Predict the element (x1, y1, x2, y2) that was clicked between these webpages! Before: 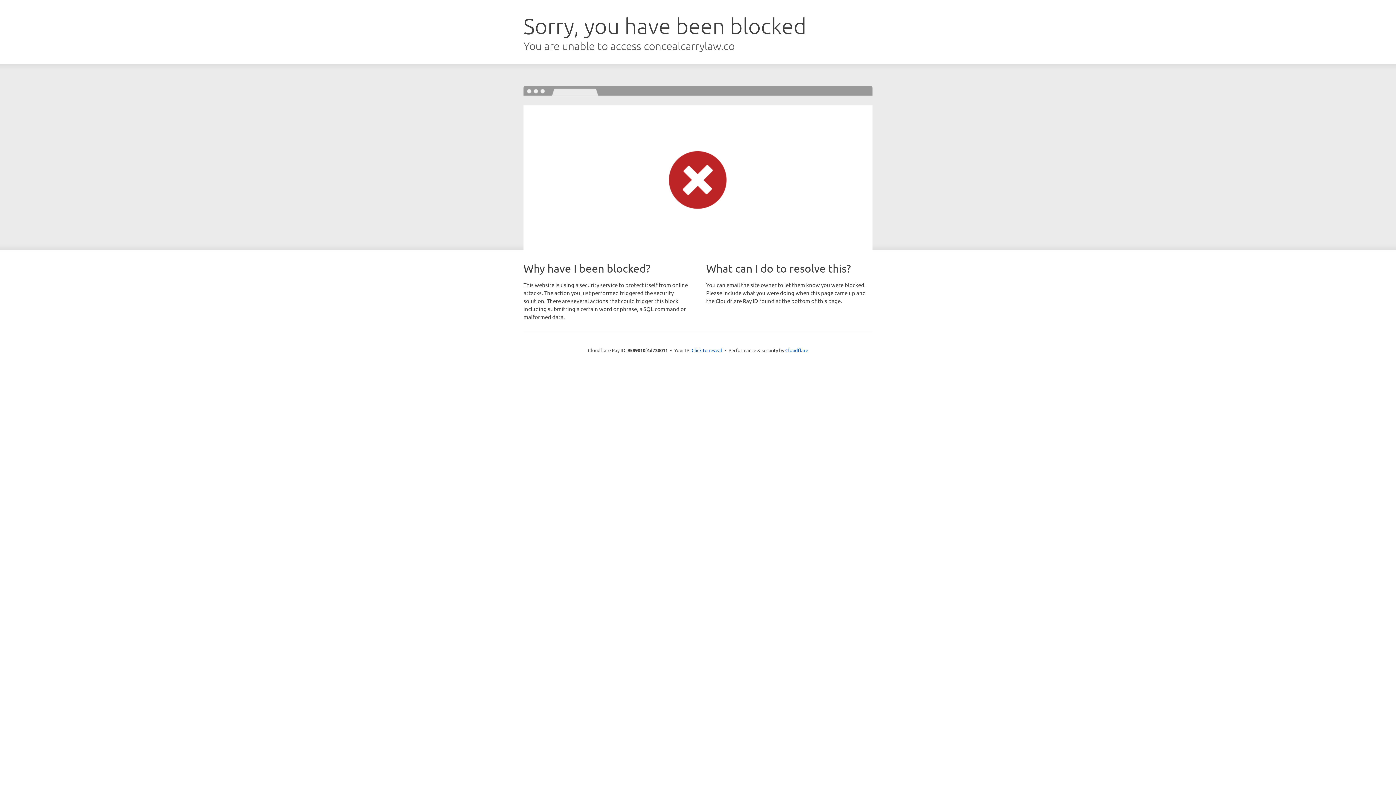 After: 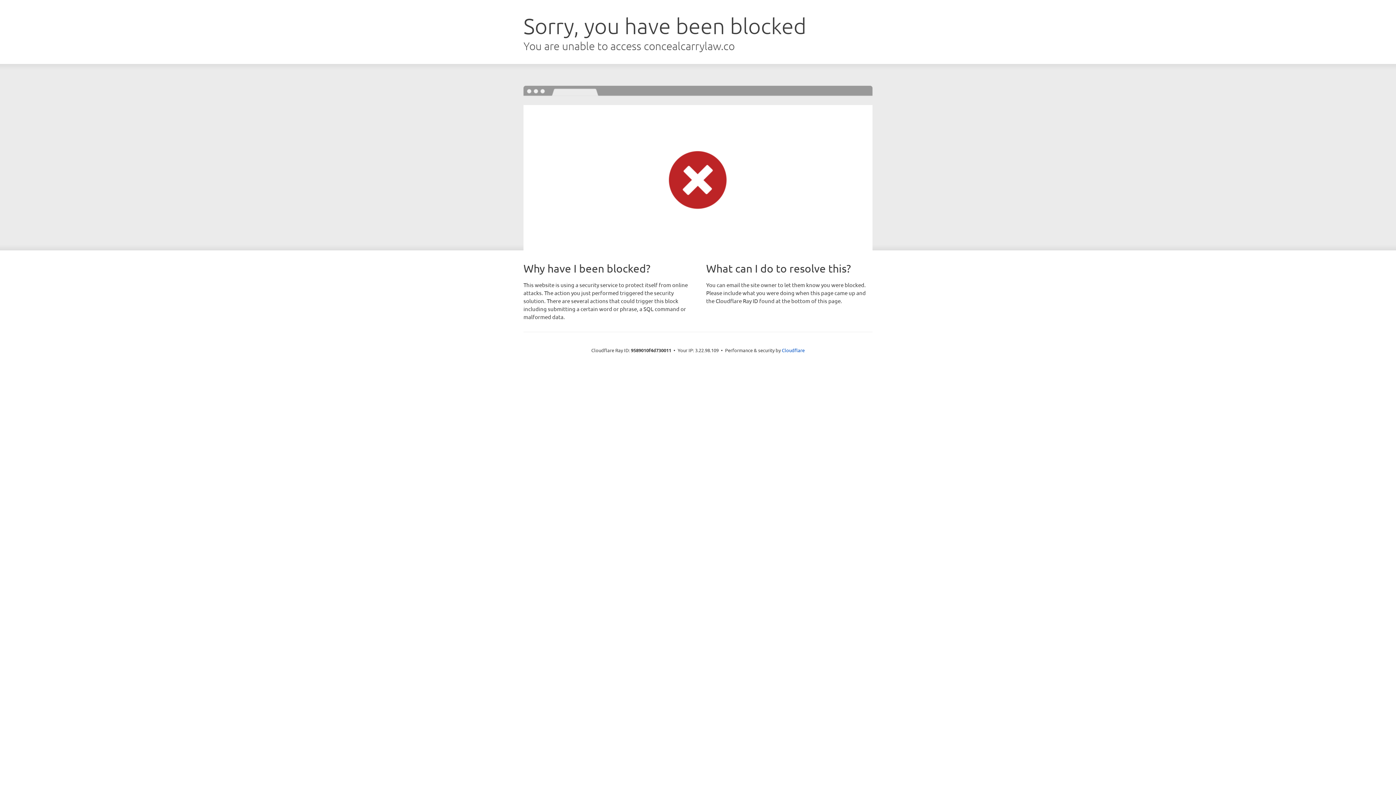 Action: label: Click to reveal bbox: (691, 346, 722, 353)